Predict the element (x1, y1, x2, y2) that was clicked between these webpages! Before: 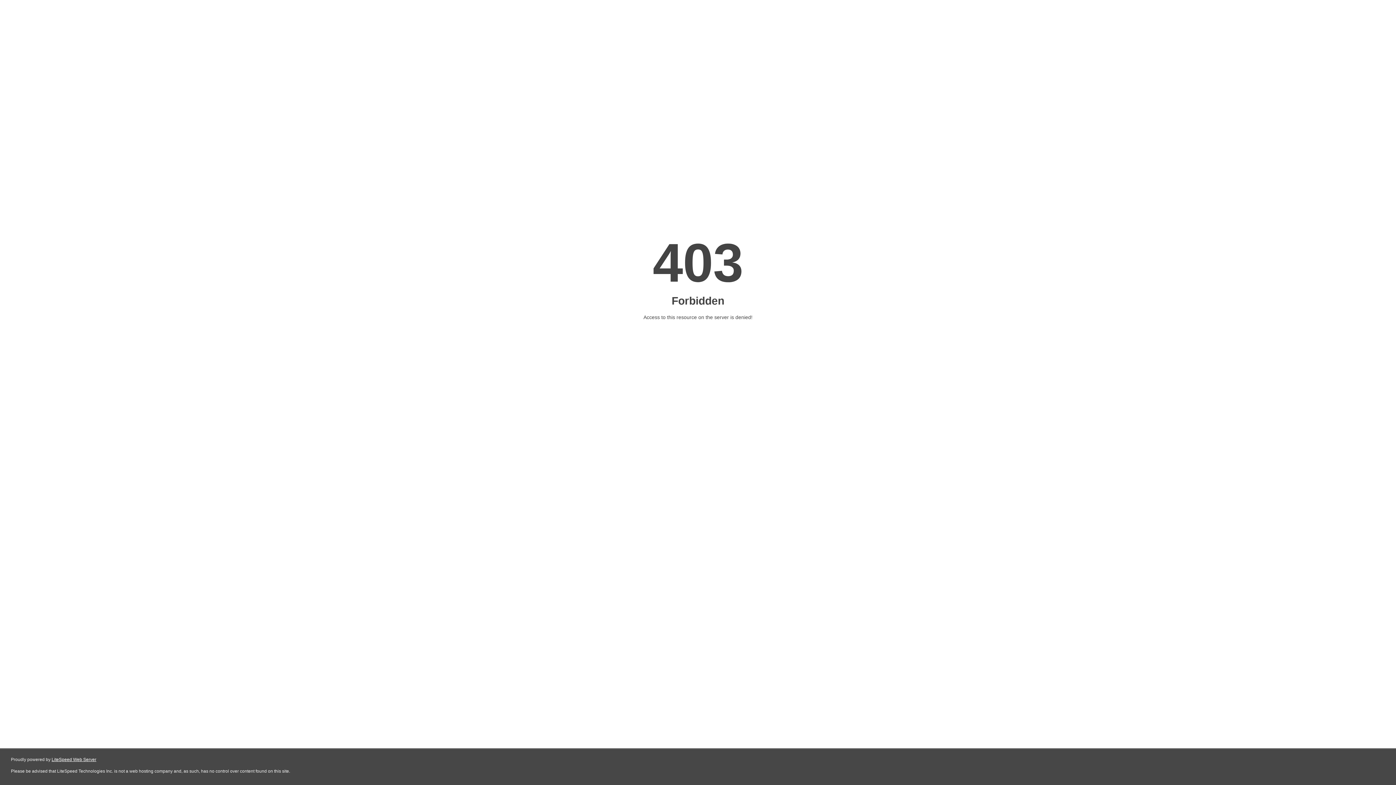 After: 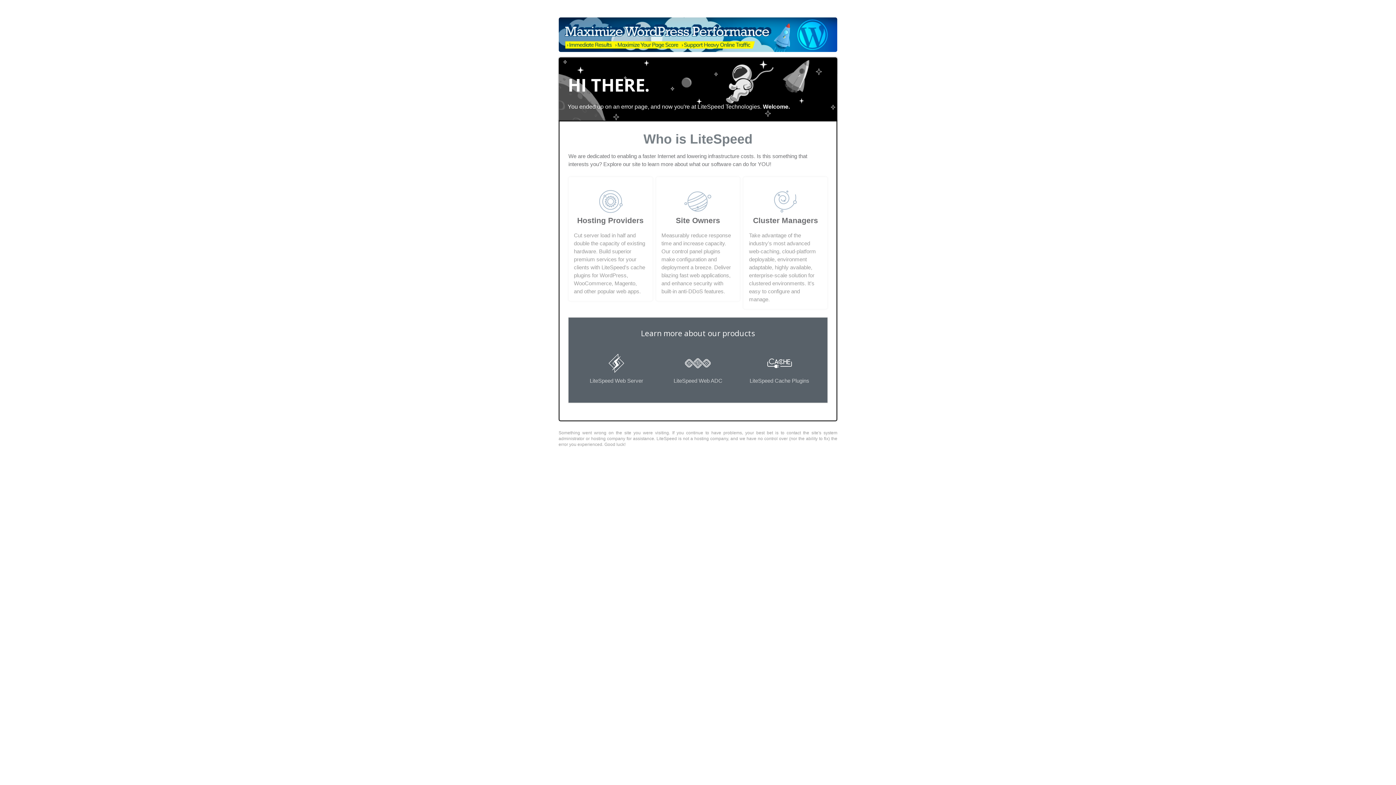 Action: label: LiteSpeed Web Server bbox: (51, 757, 96, 762)